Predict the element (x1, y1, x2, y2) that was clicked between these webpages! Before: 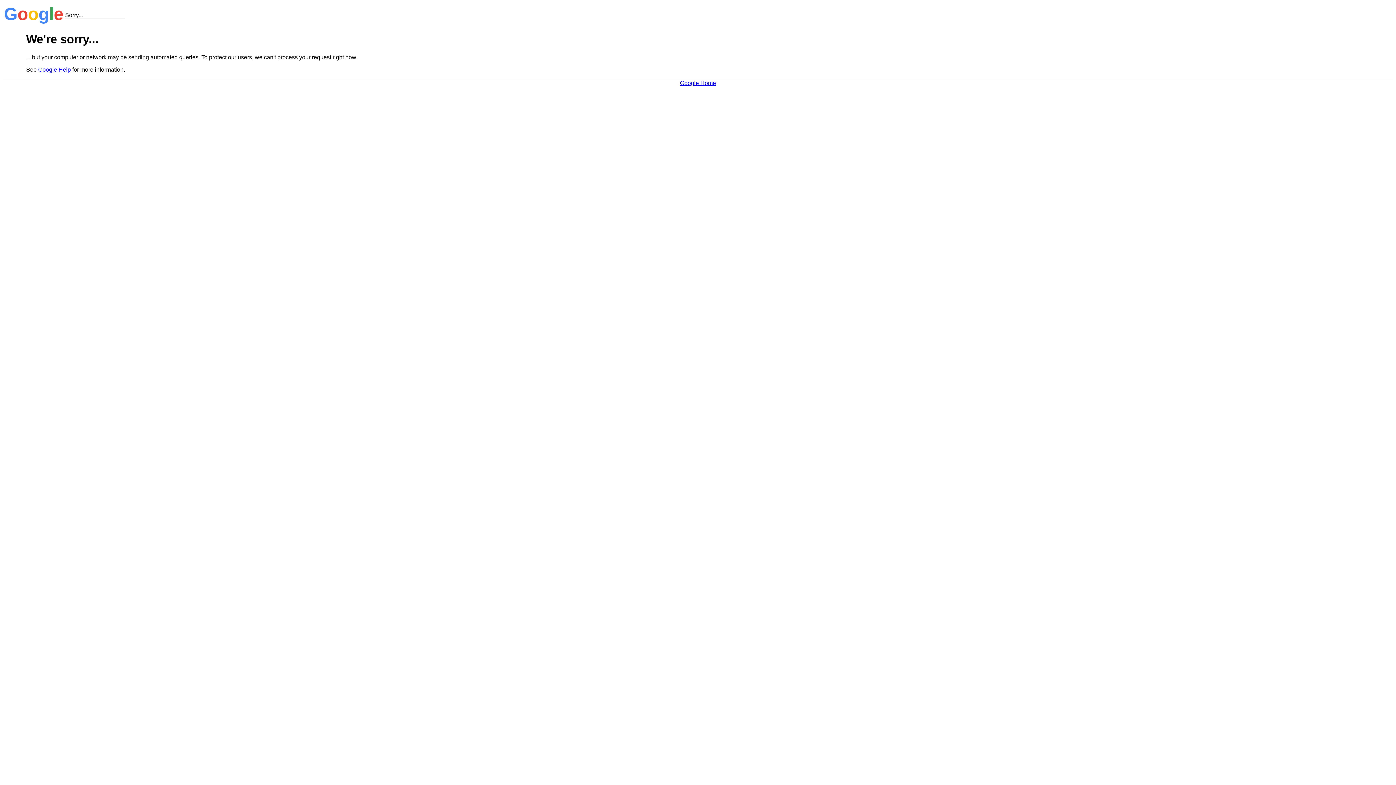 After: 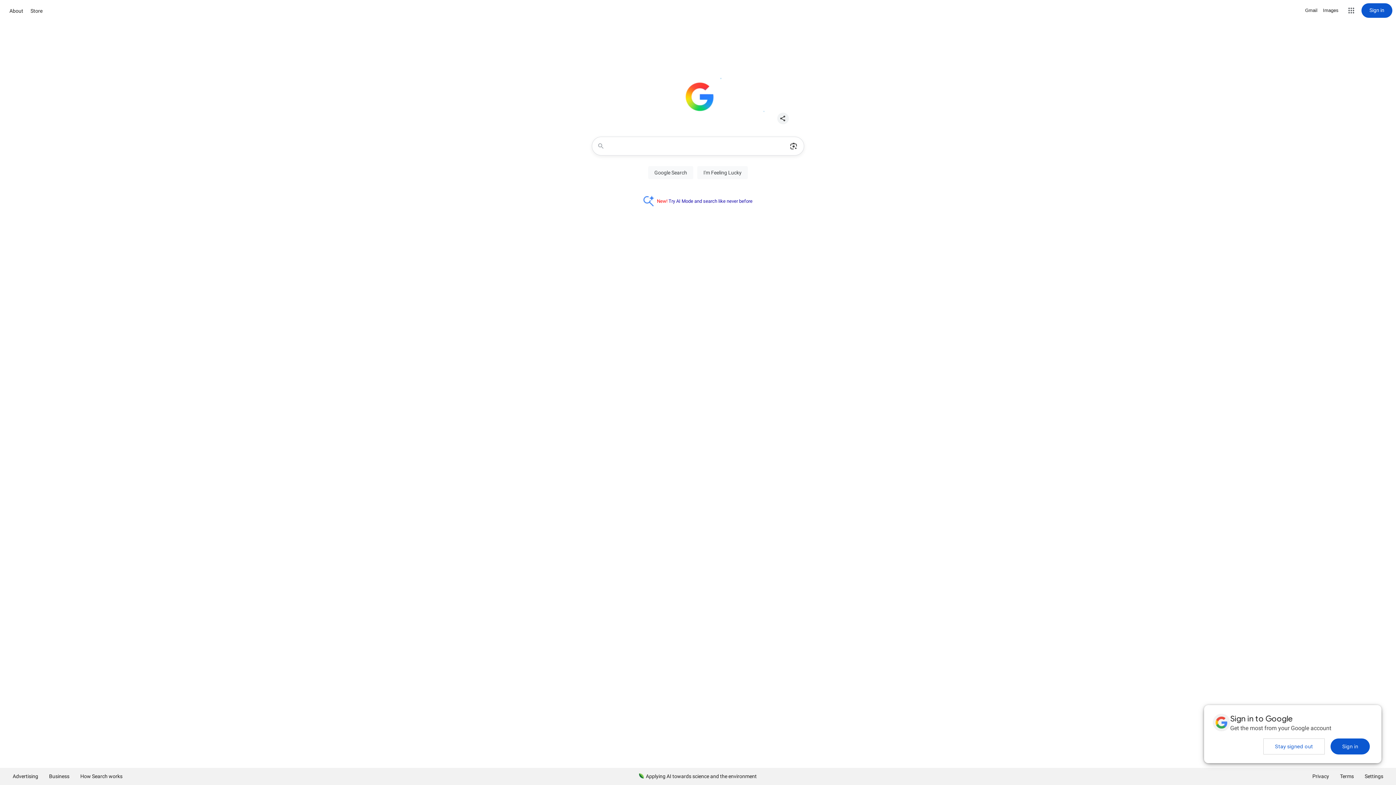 Action: label: Google Home bbox: (680, 79, 716, 86)